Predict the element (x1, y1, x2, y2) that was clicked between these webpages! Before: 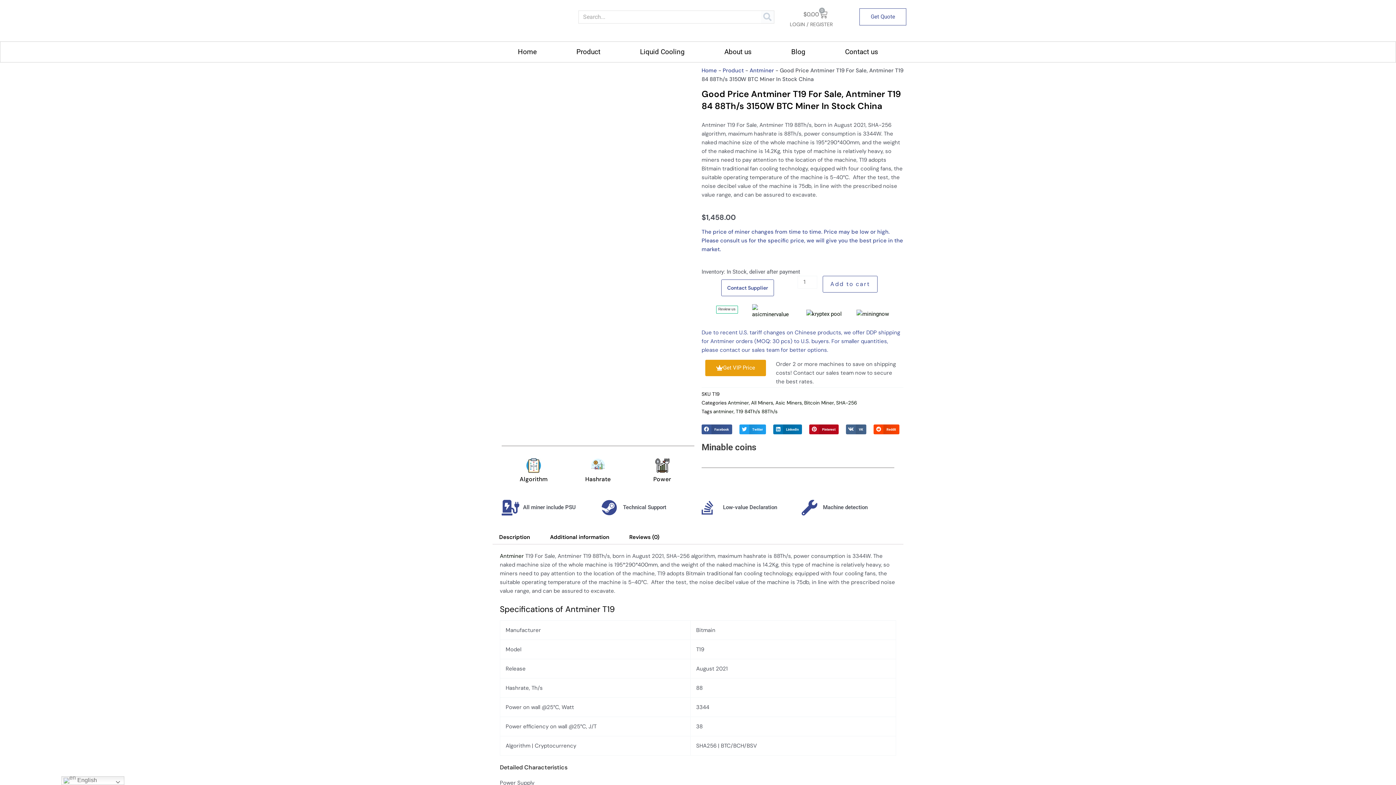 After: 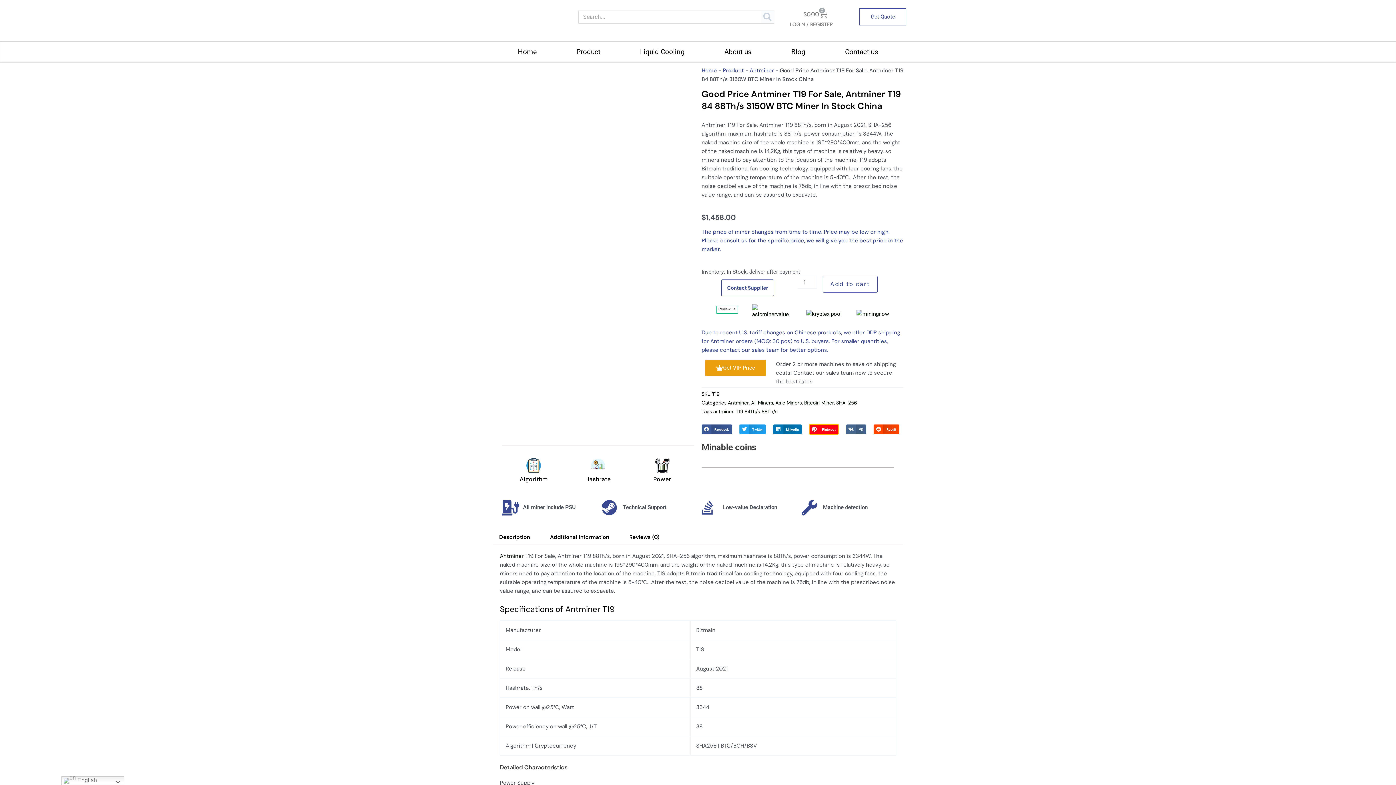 Action: label: Share on pinterest bbox: (809, 424, 839, 434)